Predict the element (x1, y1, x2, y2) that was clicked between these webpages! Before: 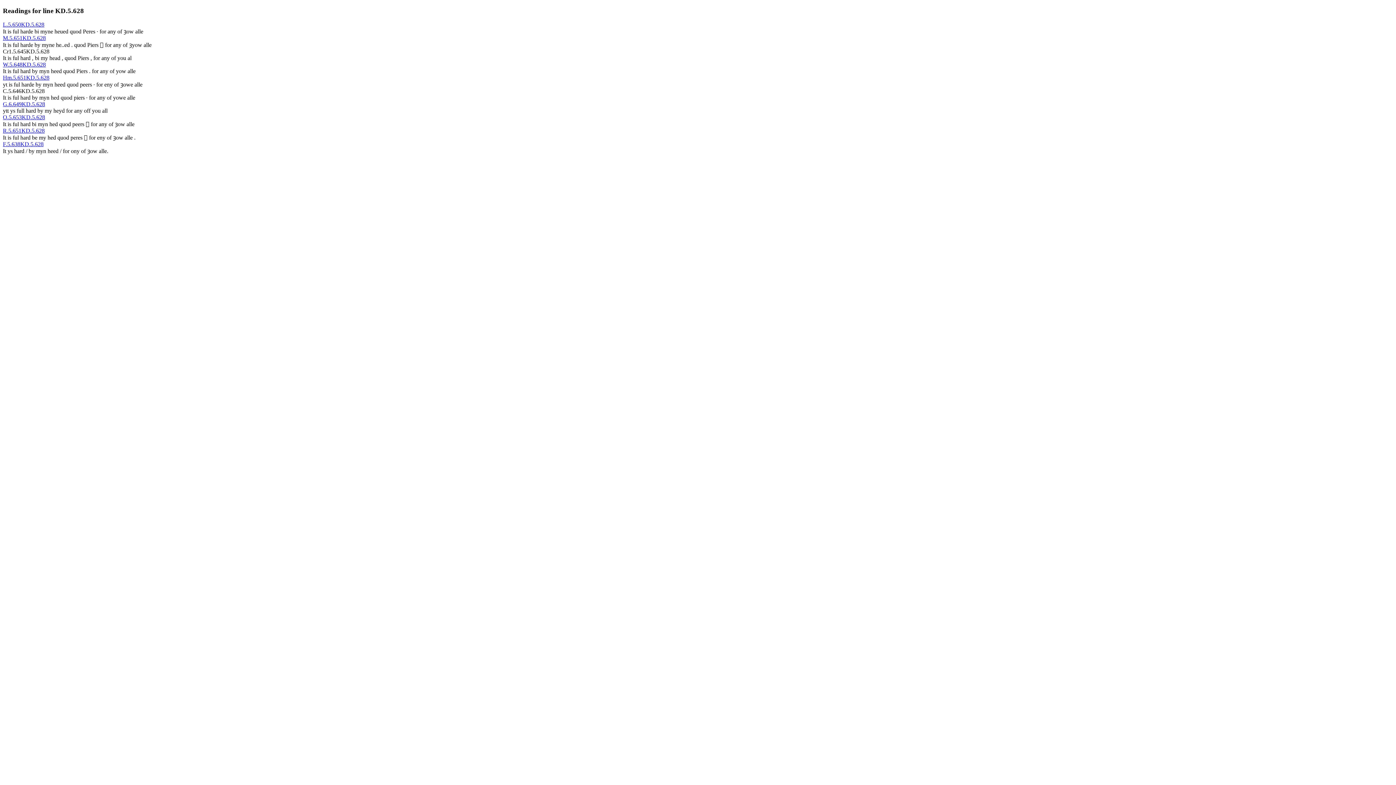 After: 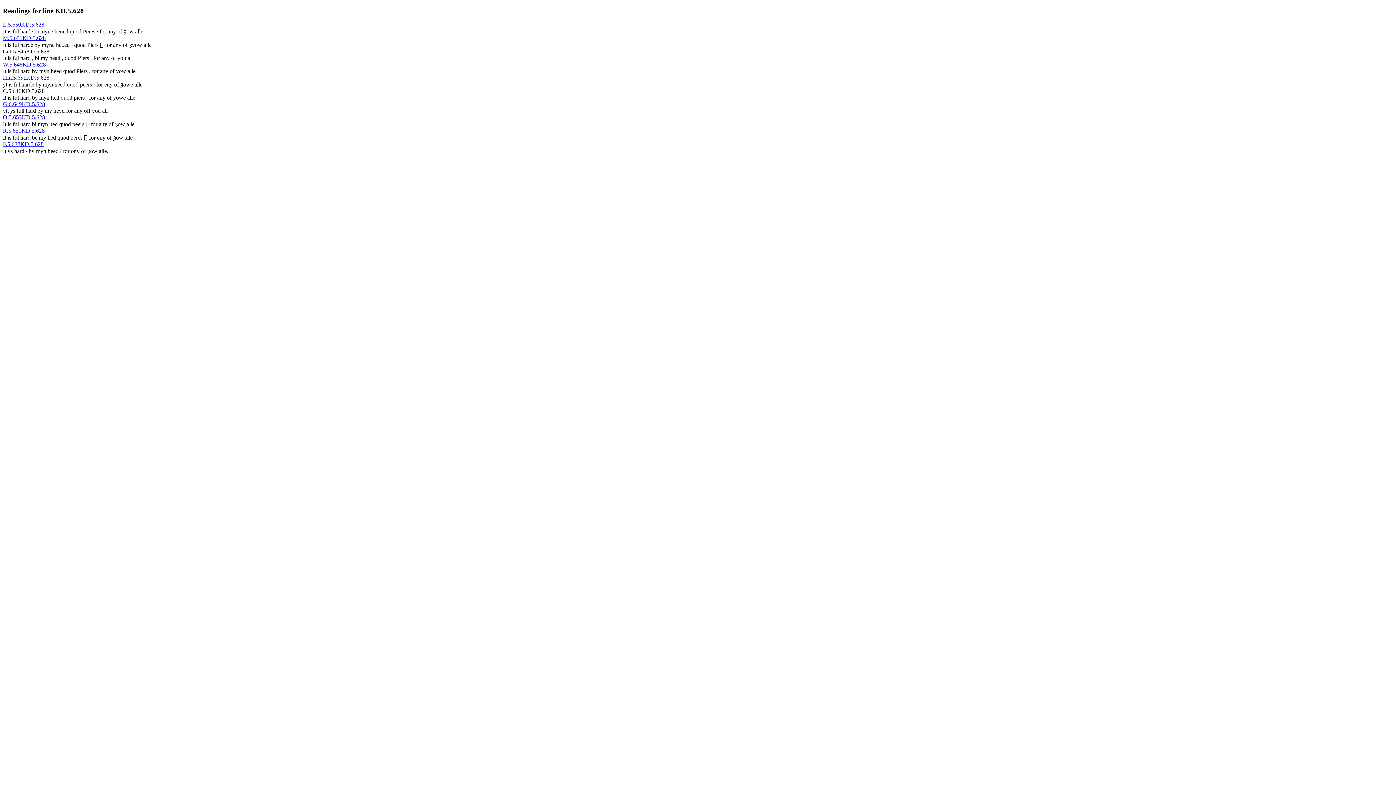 Action: bbox: (2, 74, 49, 80) label: Hm.5.651KD.5.628